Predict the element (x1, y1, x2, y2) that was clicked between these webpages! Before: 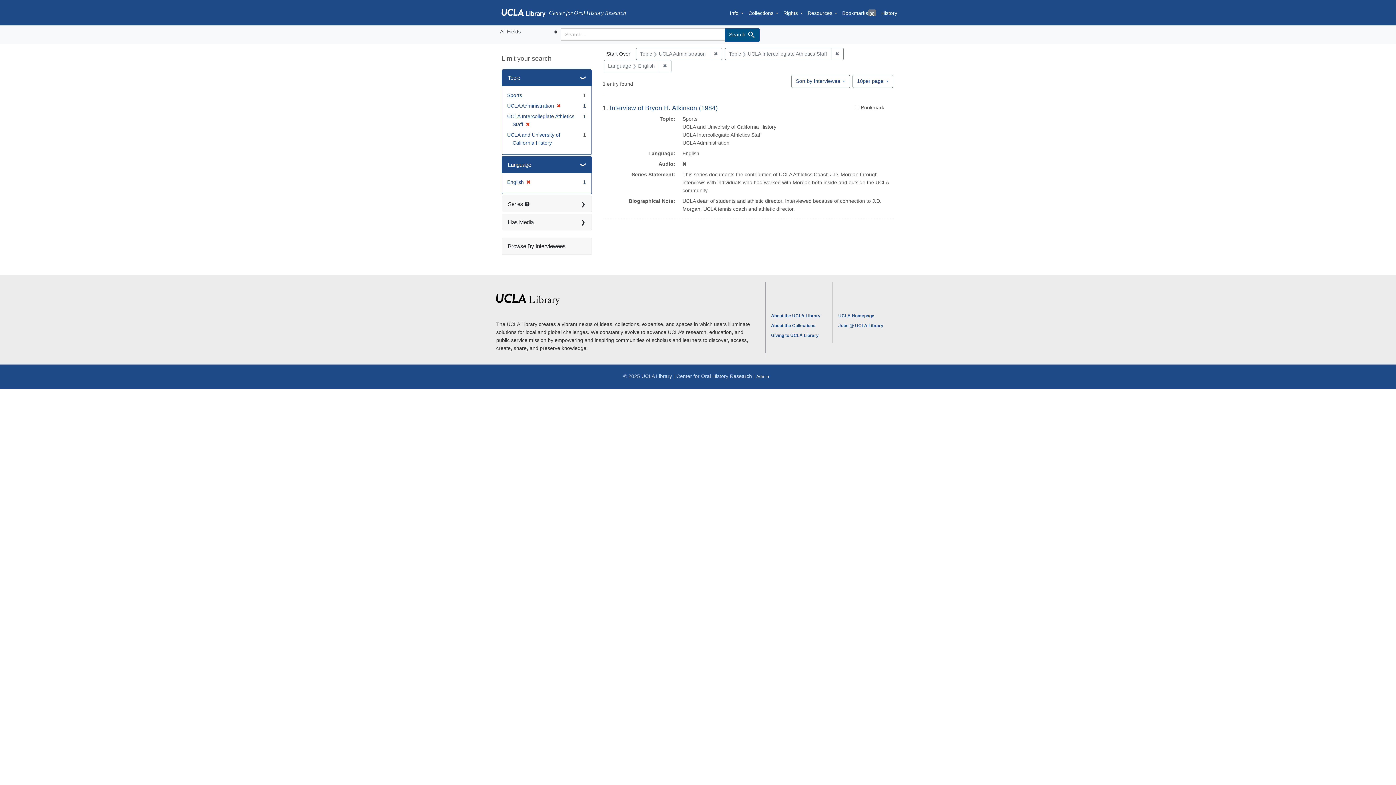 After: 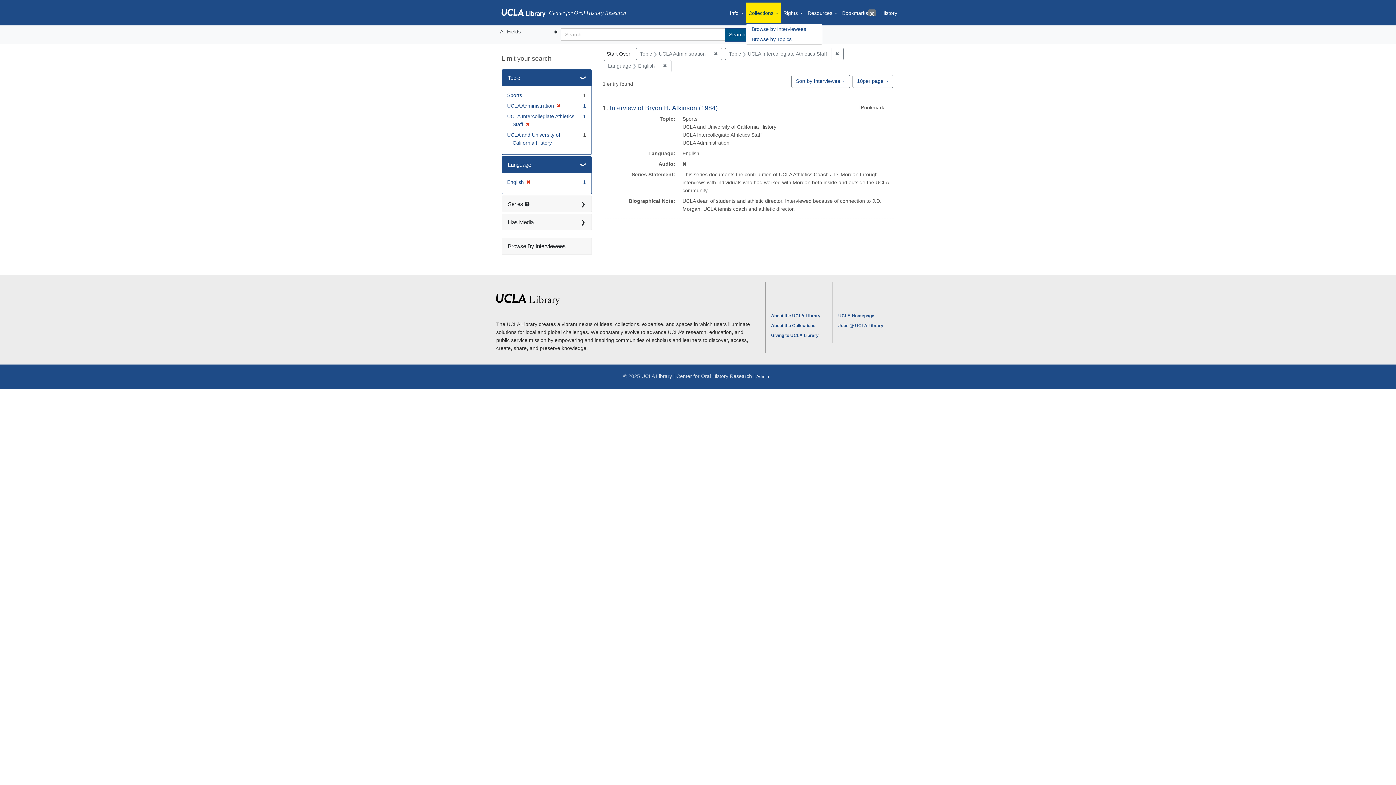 Action: label: Collections bbox: (746, 2, 780, 22)